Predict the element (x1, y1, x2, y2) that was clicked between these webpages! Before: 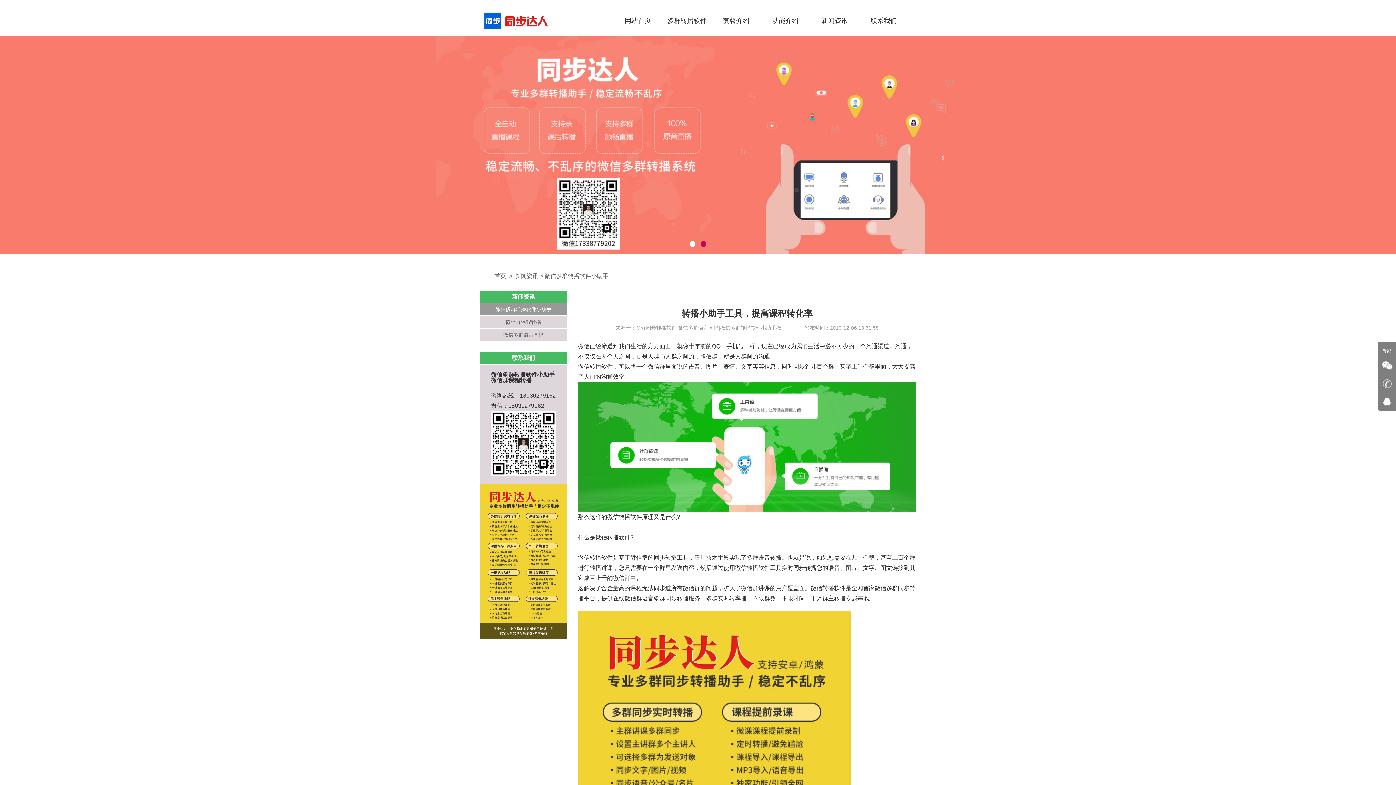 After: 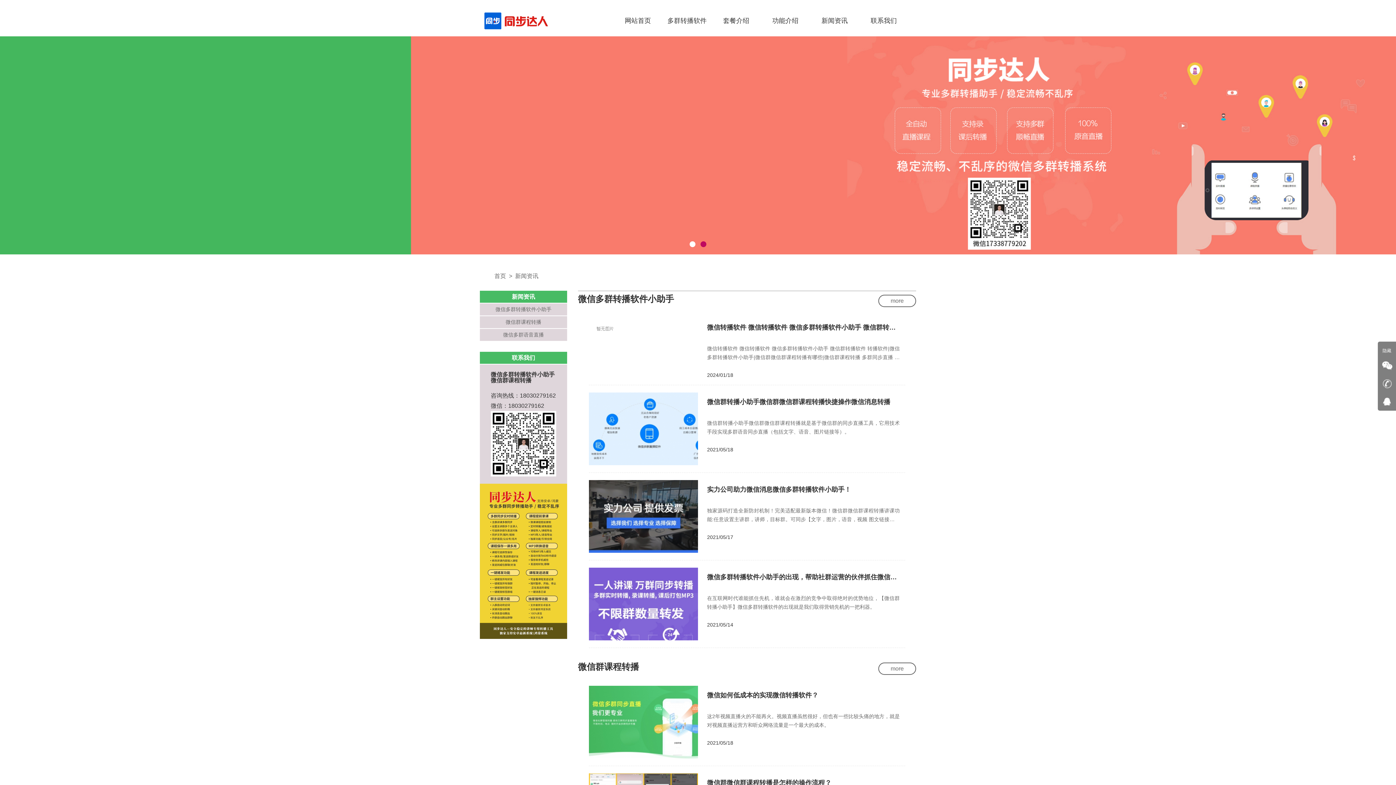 Action: bbox: (810, 9, 859, 31) label: 新闻资讯